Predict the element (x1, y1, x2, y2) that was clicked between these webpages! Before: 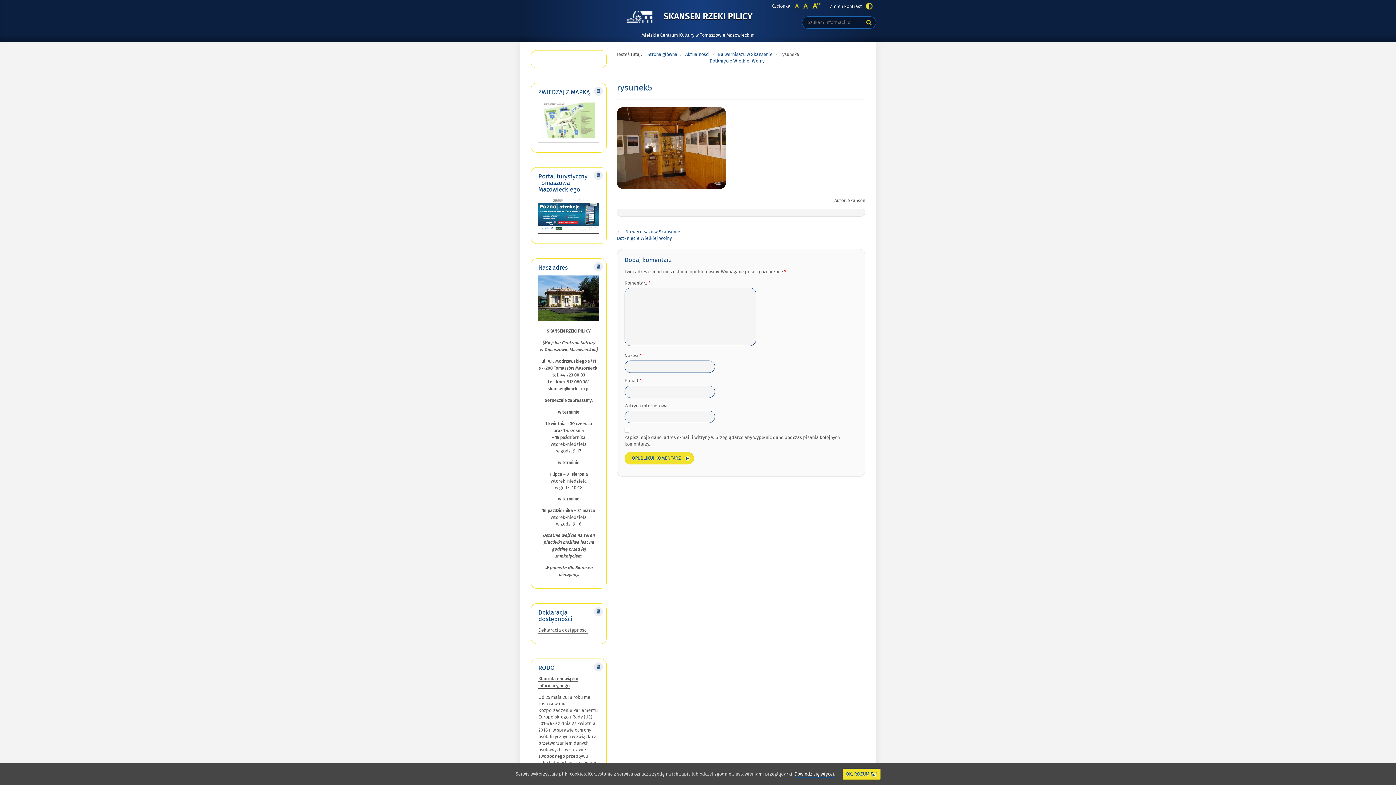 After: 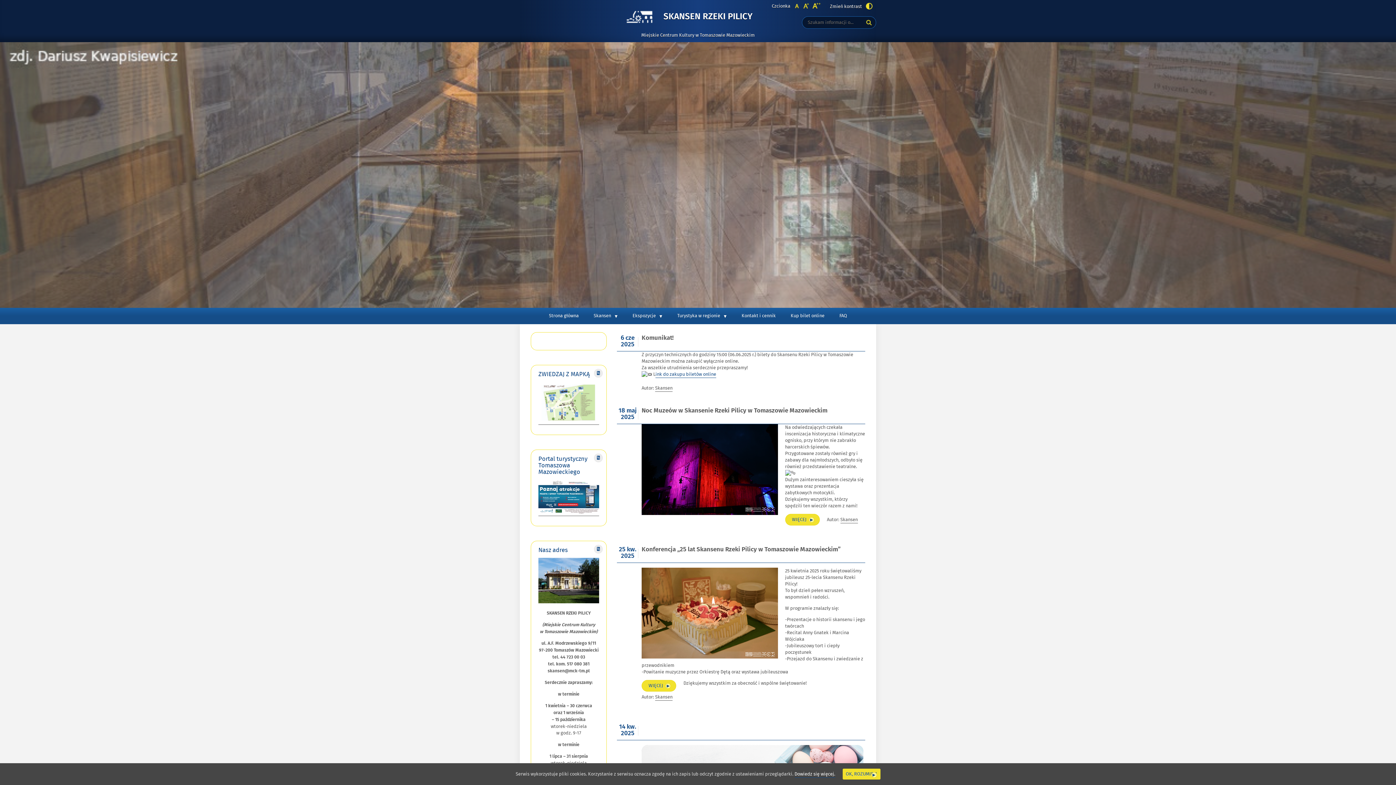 Action: bbox: (663, 12, 752, 21) label: SKANSEN RZEKI PILICY
- RYSUNEK5